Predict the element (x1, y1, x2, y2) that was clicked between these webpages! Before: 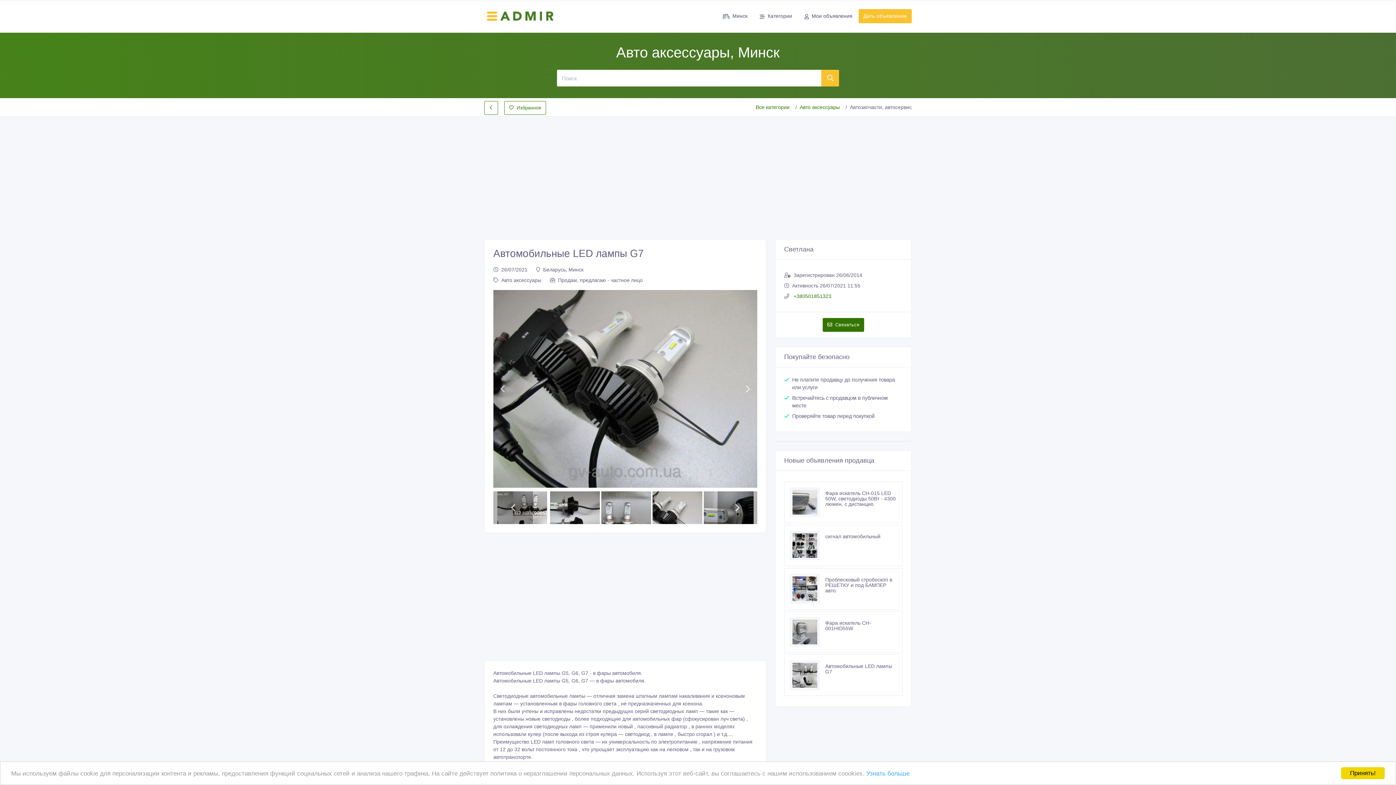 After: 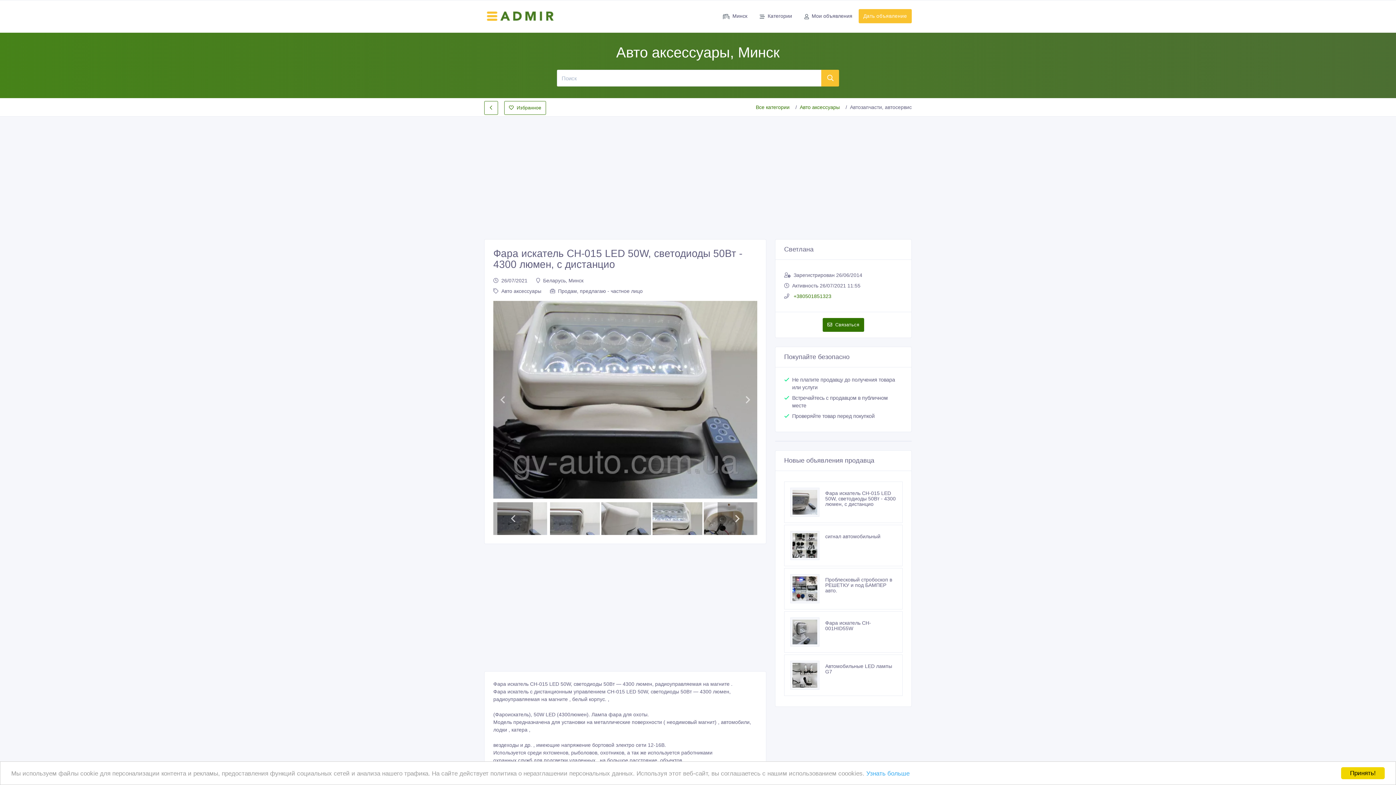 Action: bbox: (825, 491, 896, 507) label: Фара искатель СH-015 LED 50W, светодиоды 50Вт - 4300 люмен, с дистанцио